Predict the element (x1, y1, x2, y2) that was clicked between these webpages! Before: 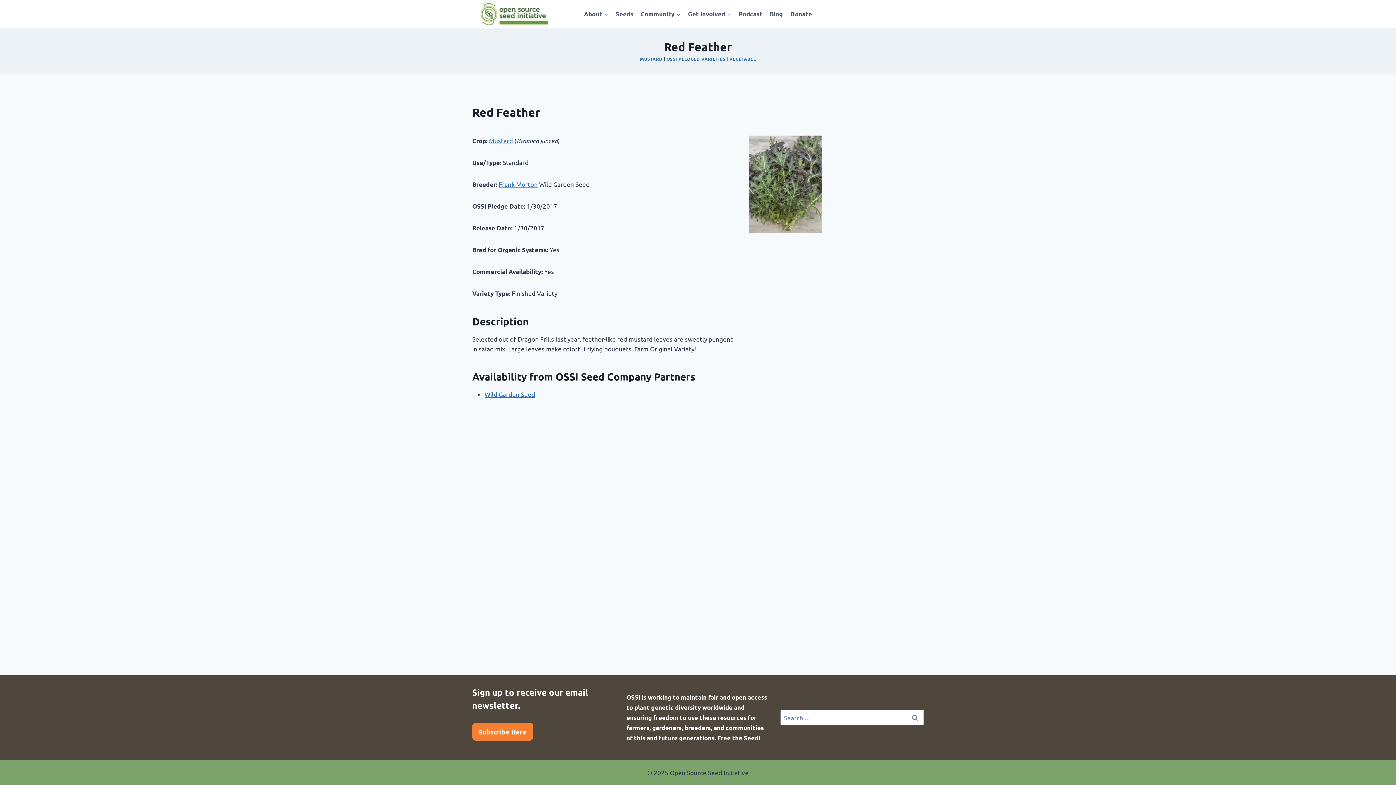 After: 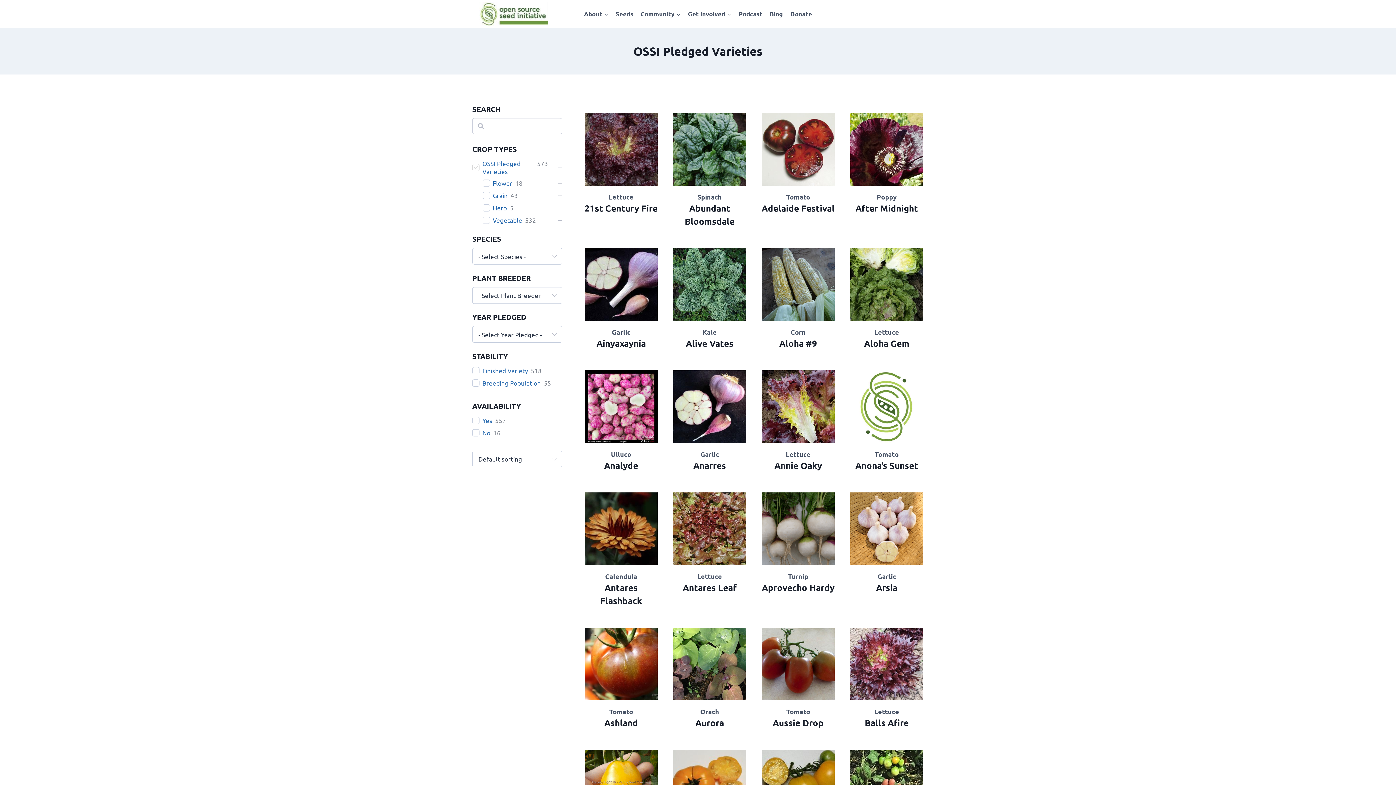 Action: bbox: (666, 55, 725, 61) label: OSSI PLEDGED VARIETIES